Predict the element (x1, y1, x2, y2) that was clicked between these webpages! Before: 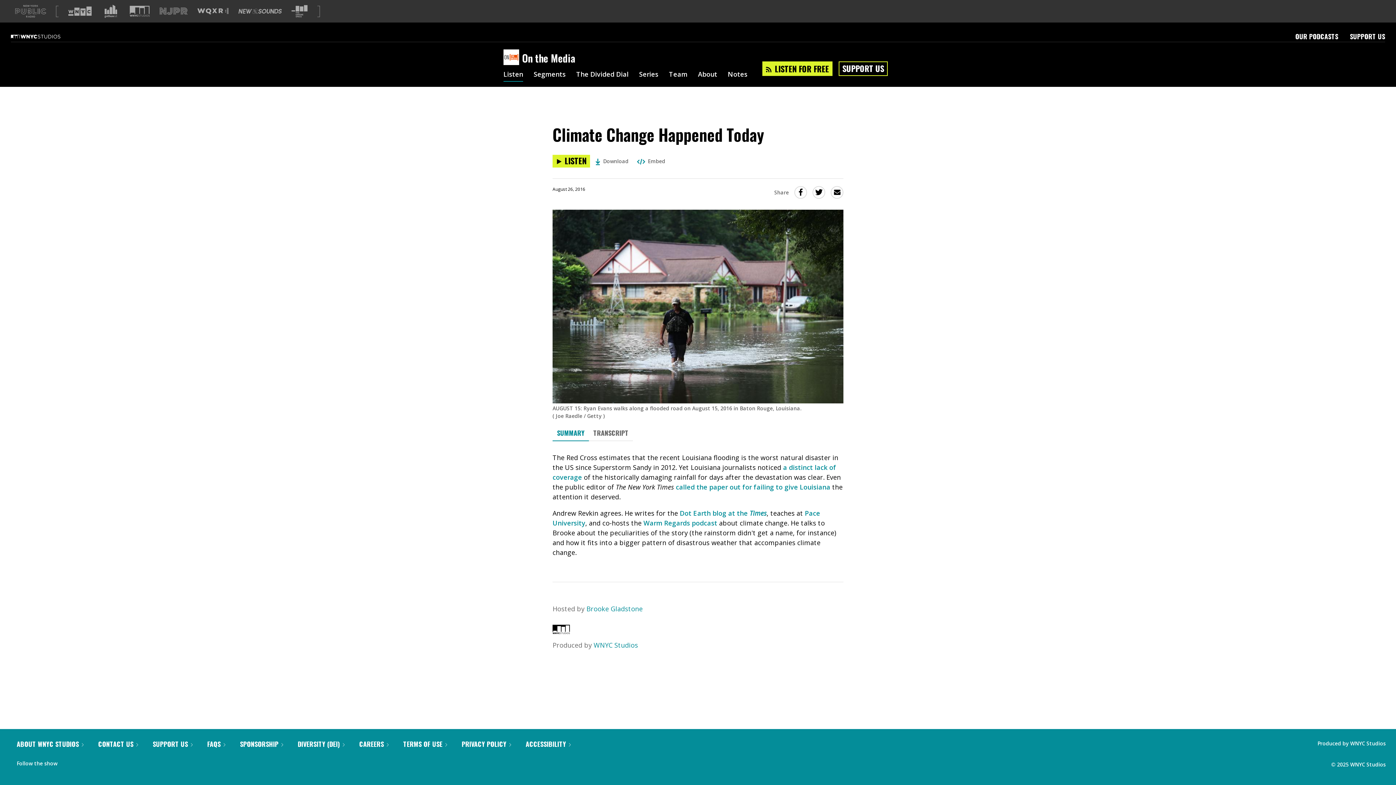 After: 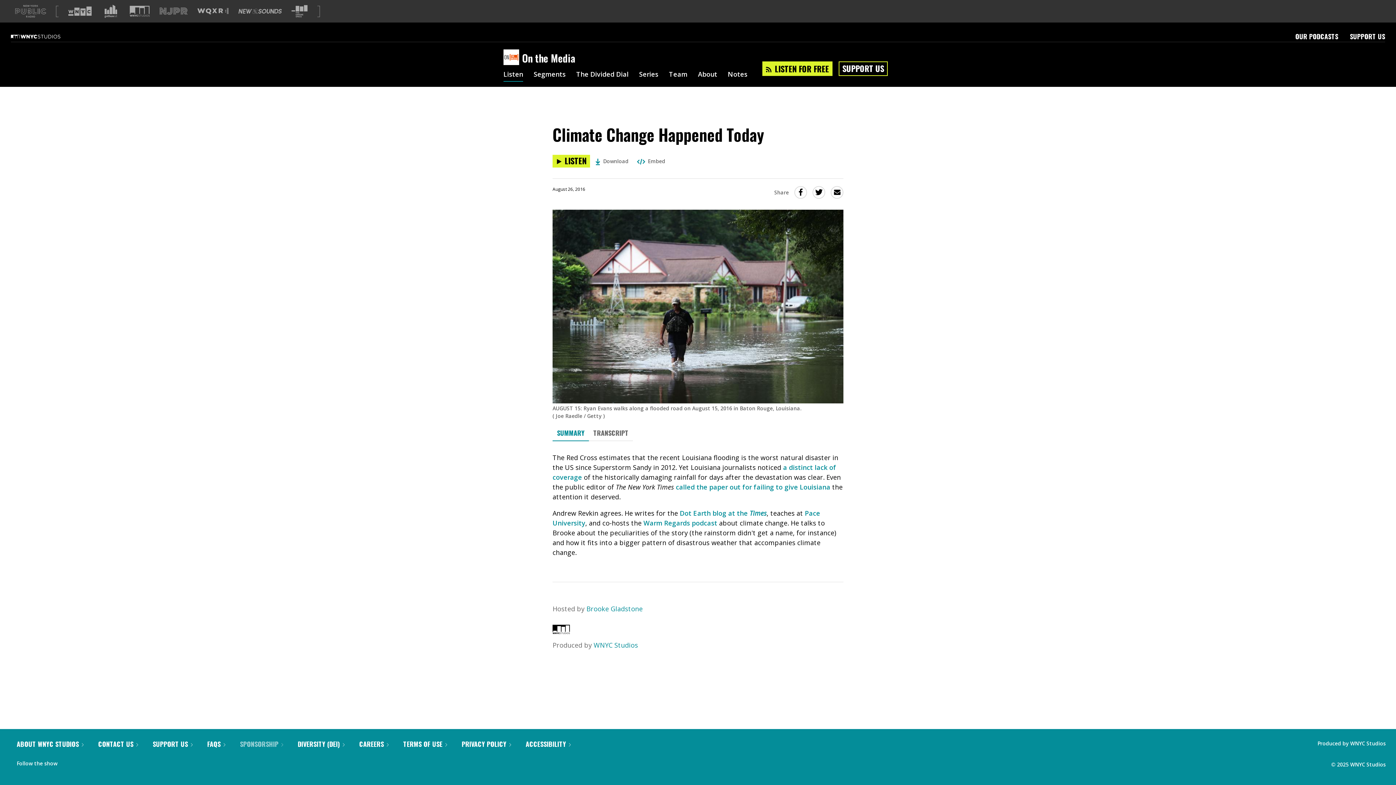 Action: label: SPONSORSHIP  bbox: (240, 739, 283, 749)